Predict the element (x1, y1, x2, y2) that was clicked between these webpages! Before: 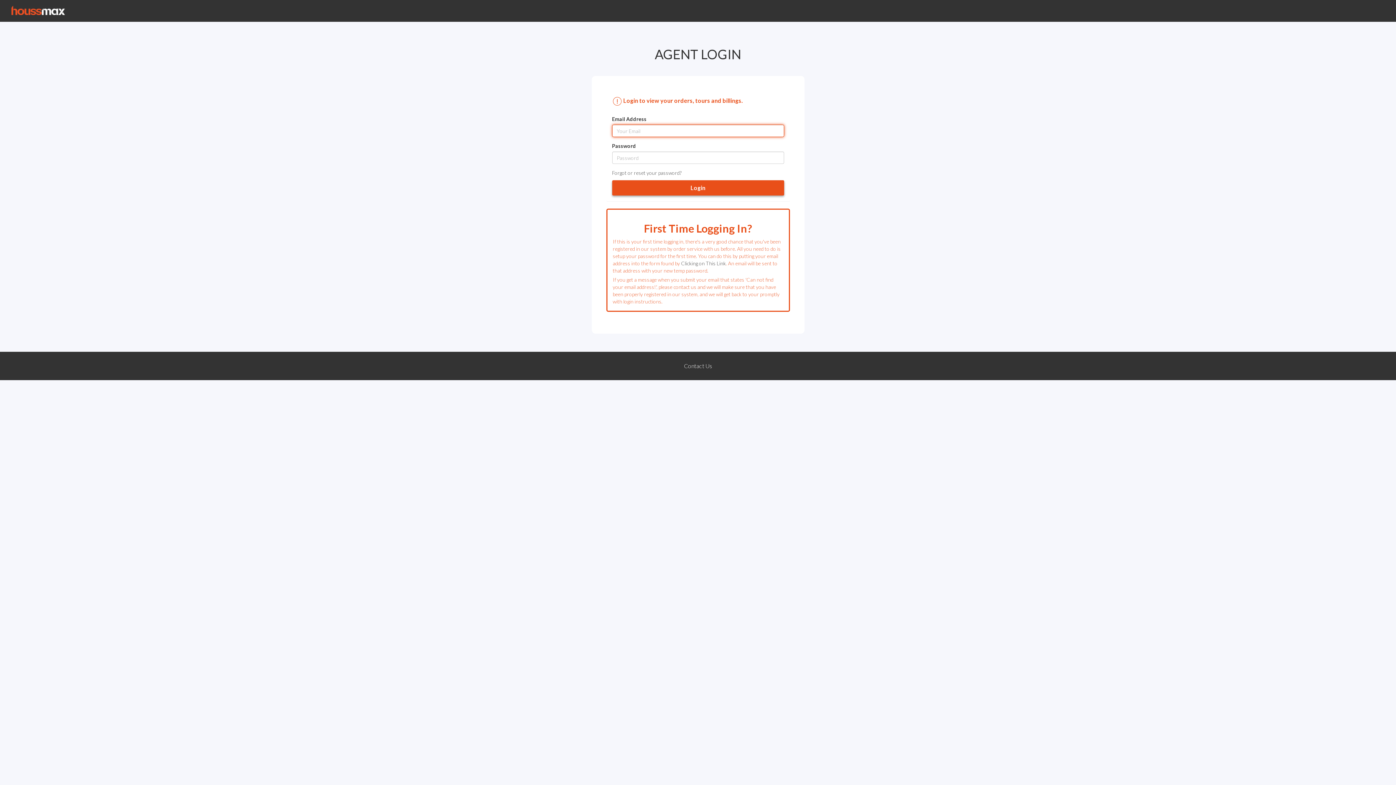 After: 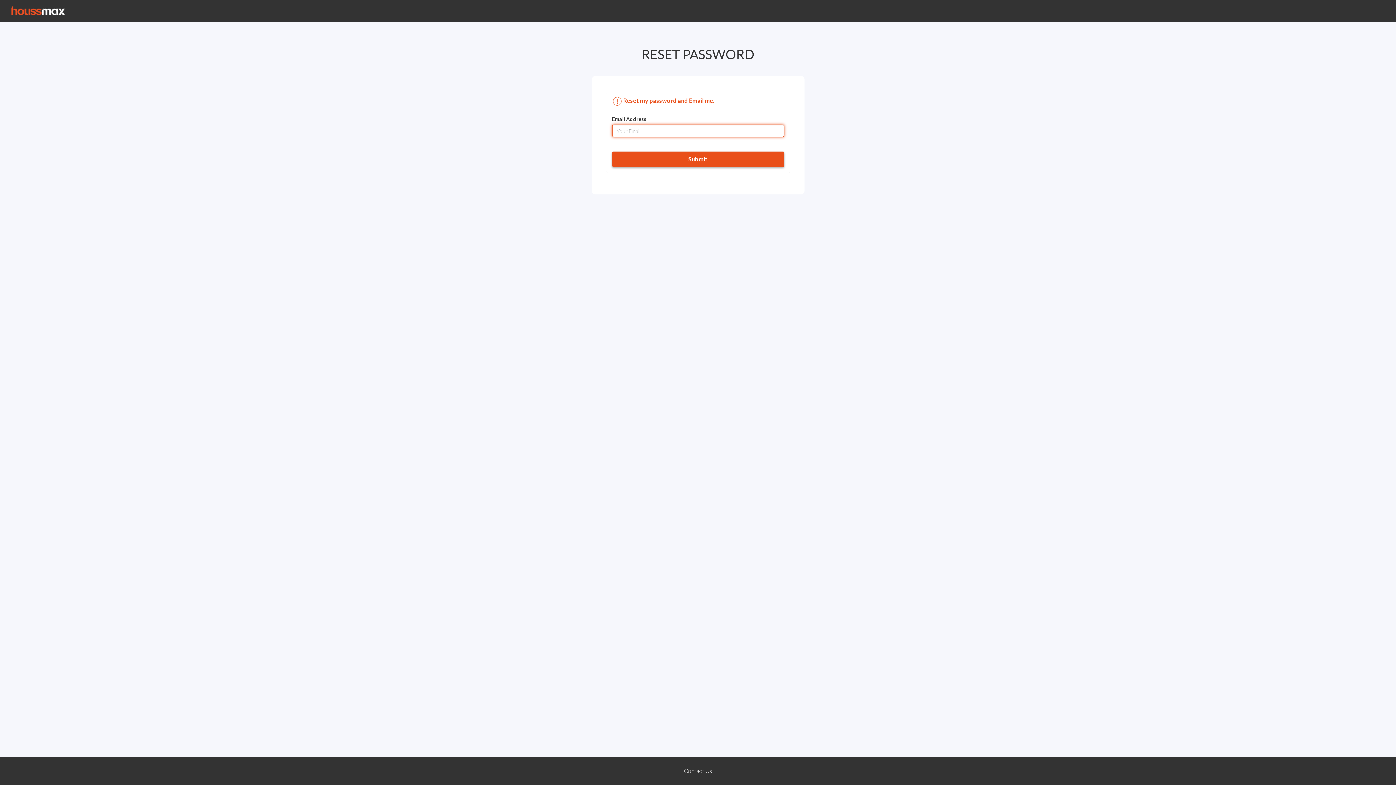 Action: label: Forgot or reset your password? bbox: (612, 169, 681, 176)